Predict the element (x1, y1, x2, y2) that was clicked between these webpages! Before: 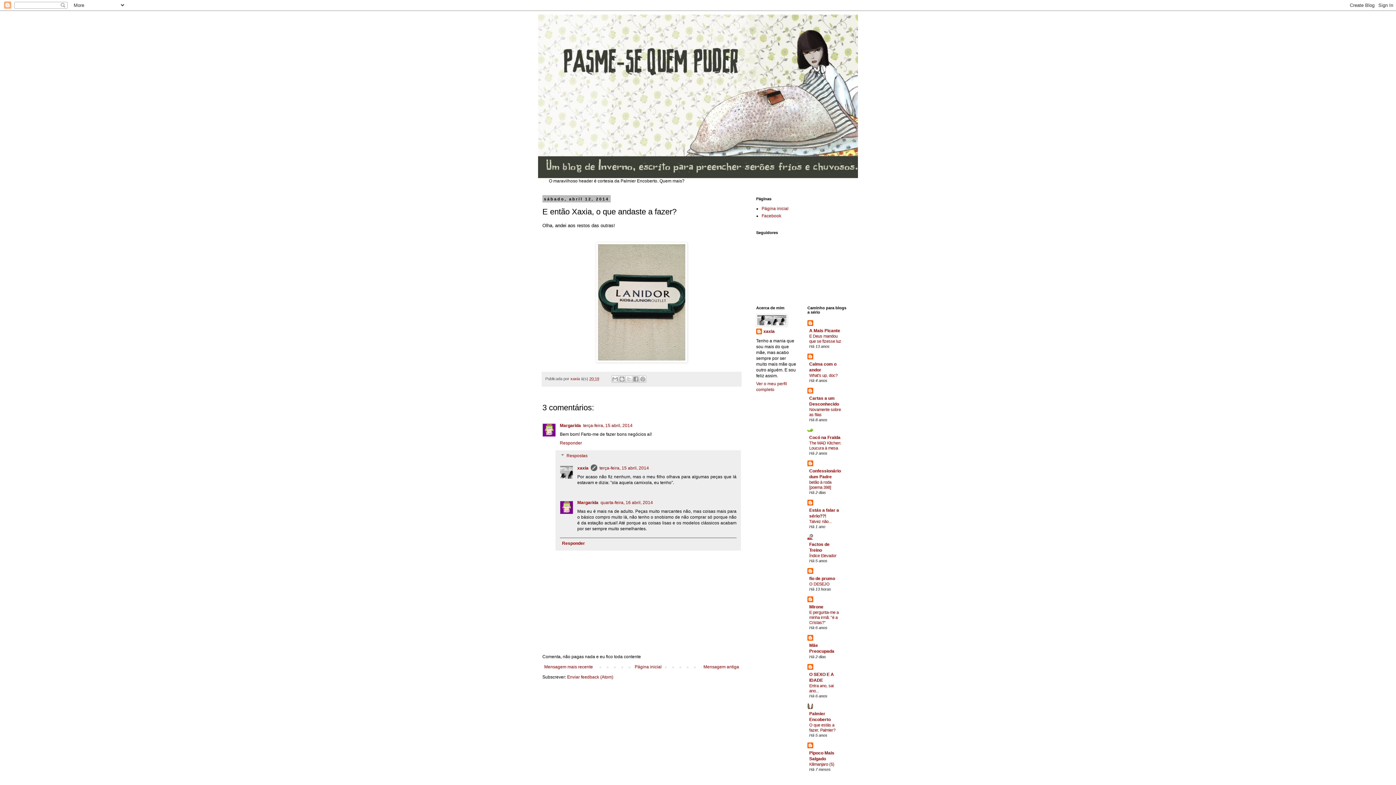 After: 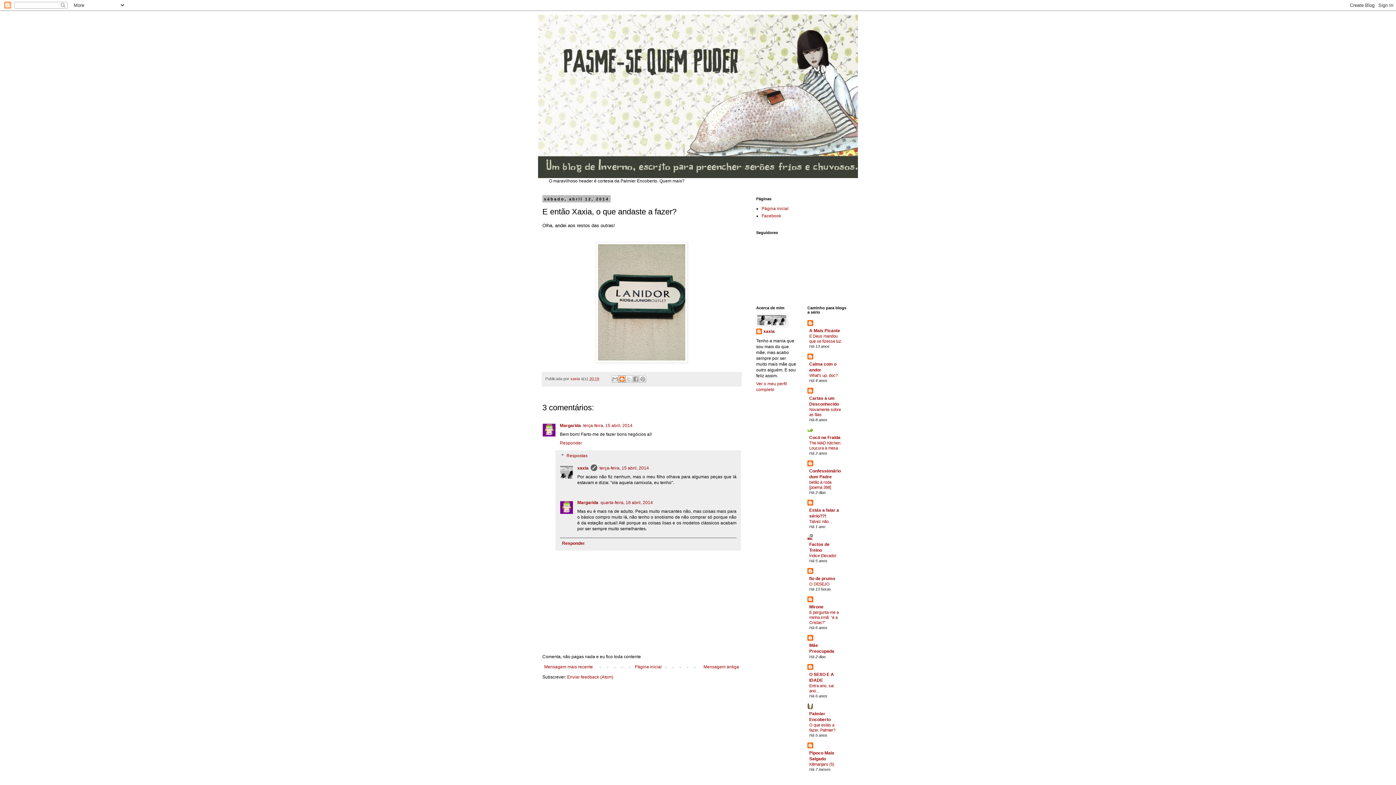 Action: bbox: (618, 375, 625, 382) label: Dê a sua opinião!